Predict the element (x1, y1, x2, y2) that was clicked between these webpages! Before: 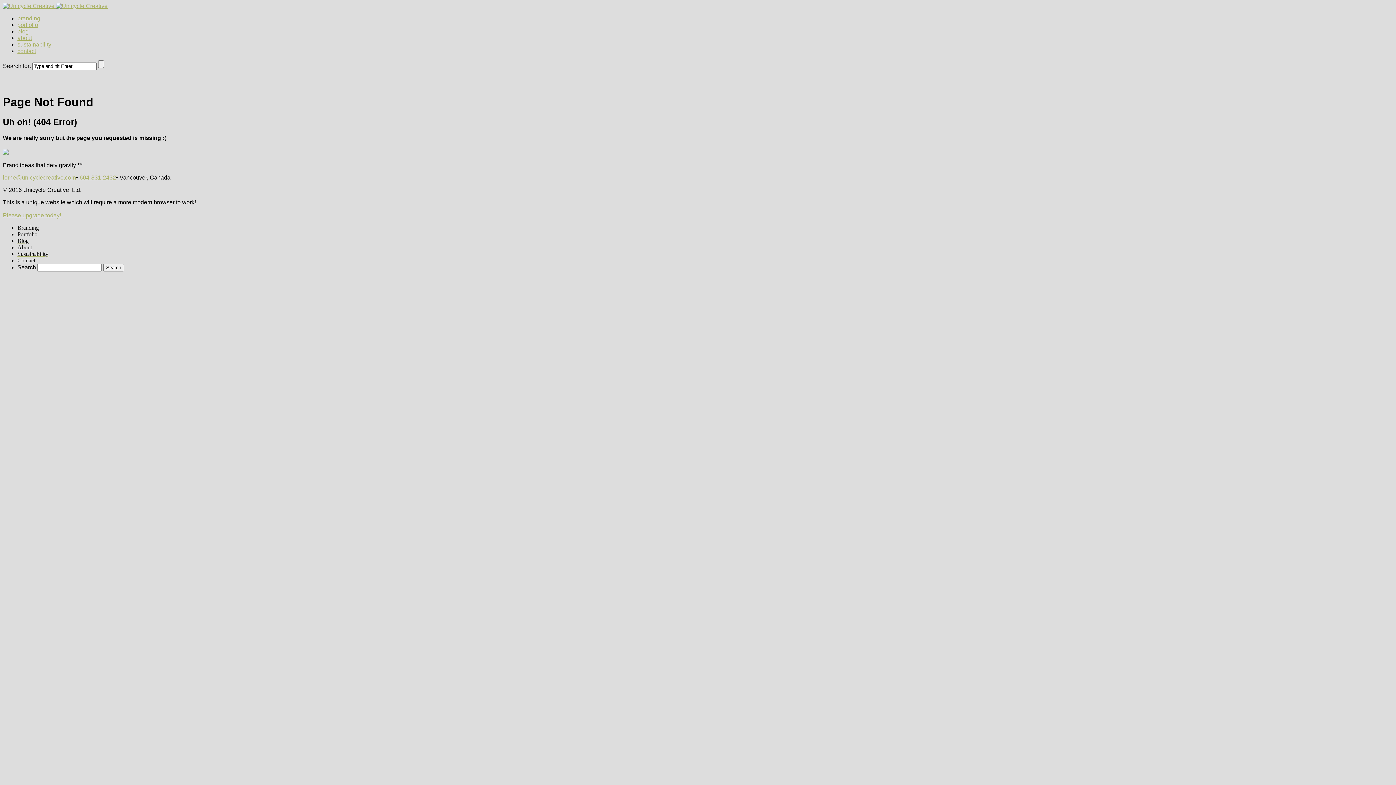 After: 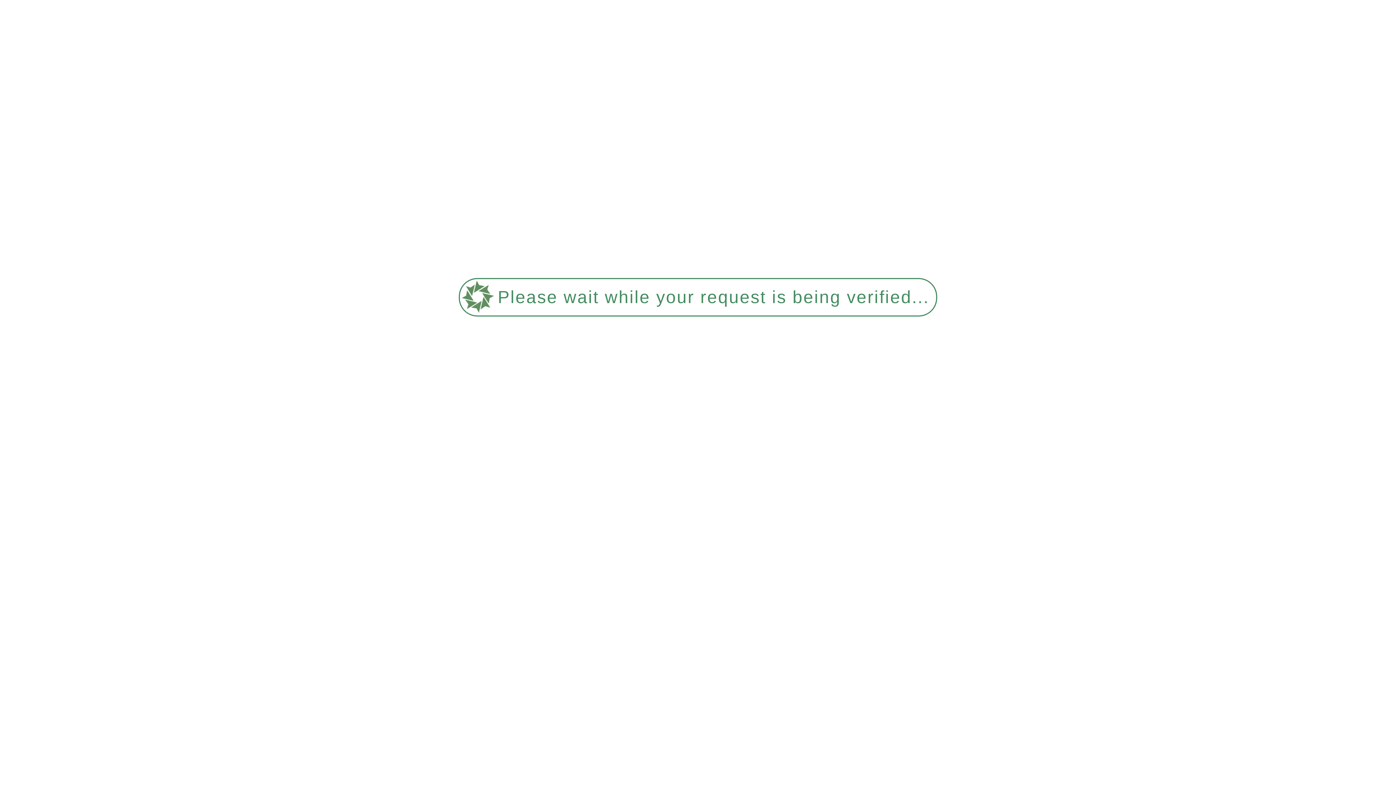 Action: label:   bbox: (2, 2, 107, 9)